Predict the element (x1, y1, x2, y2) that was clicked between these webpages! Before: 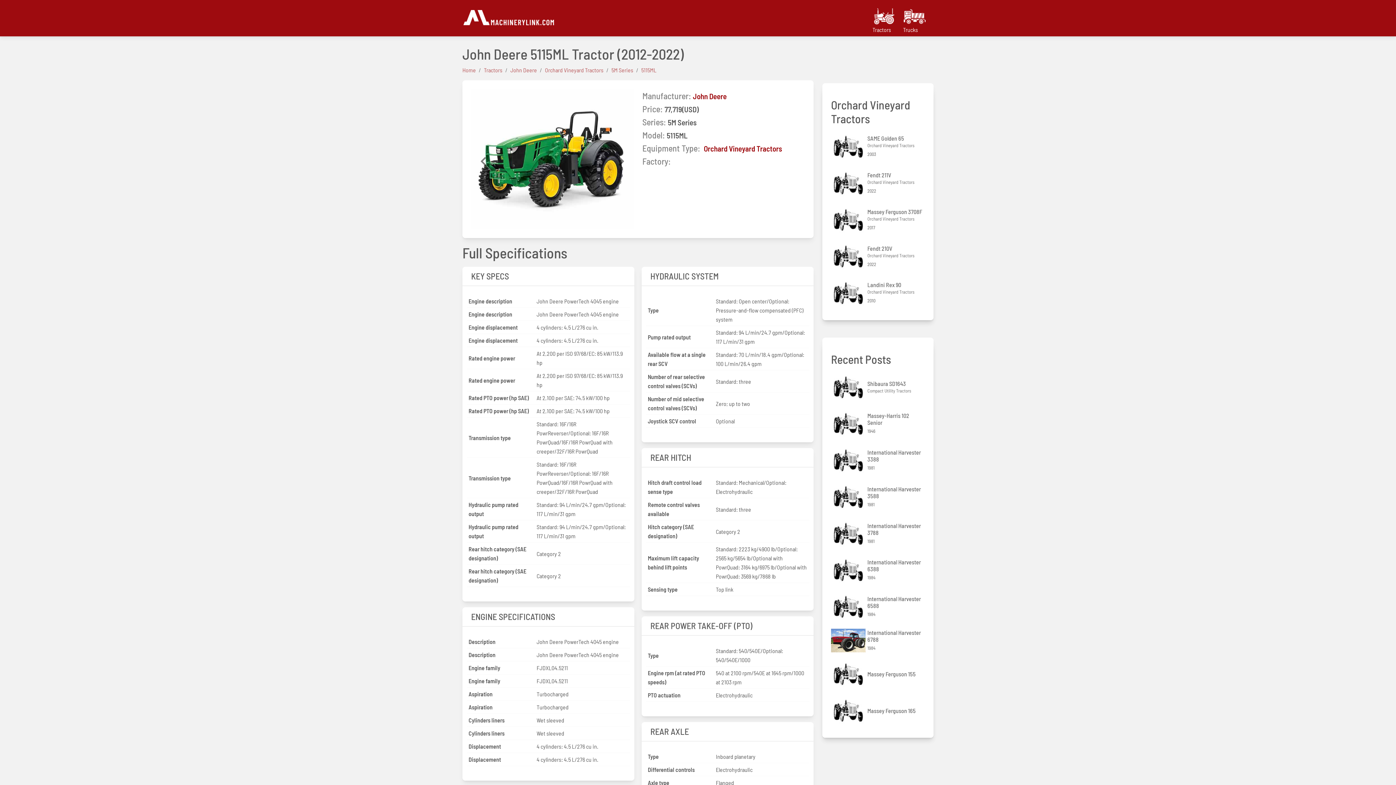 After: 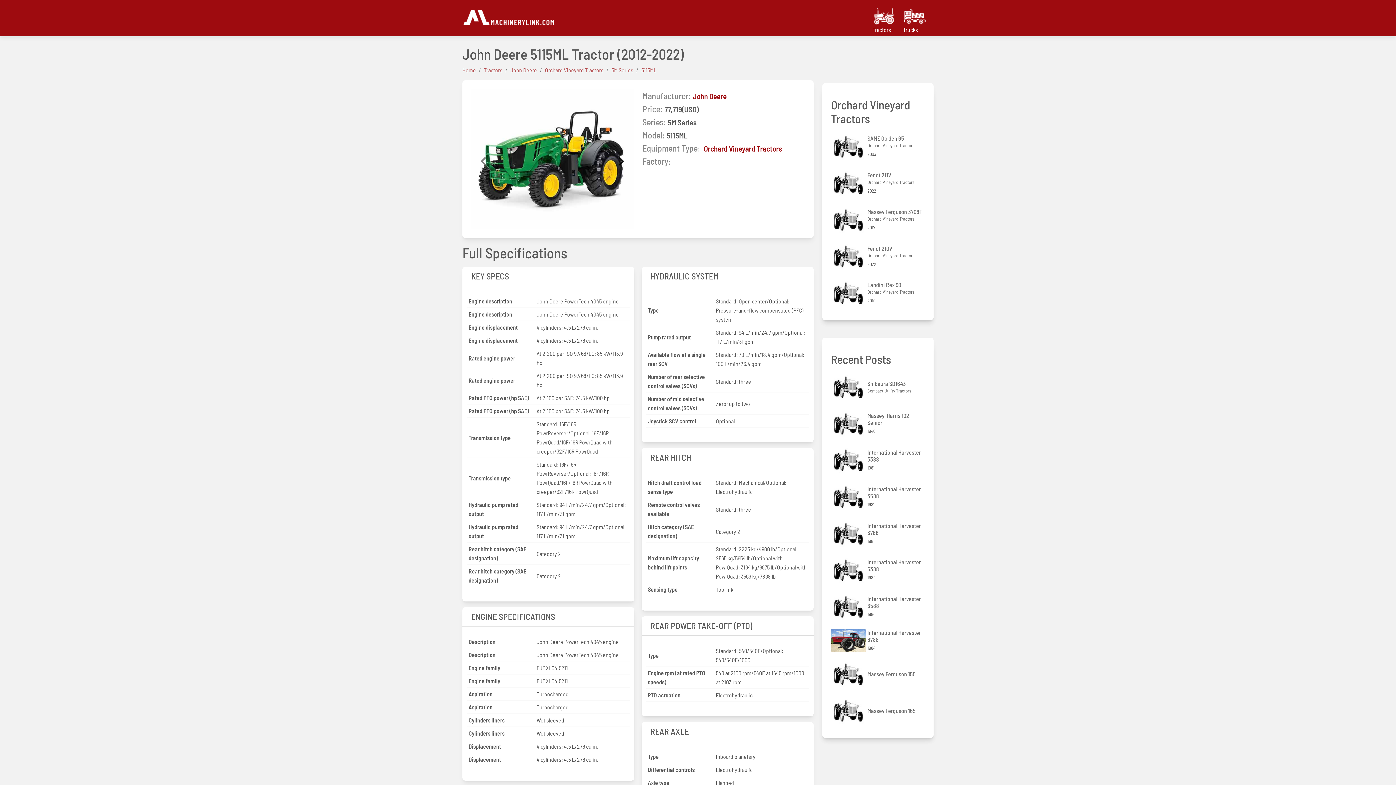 Action: bbox: (609, 89, 633, 229) label: Next